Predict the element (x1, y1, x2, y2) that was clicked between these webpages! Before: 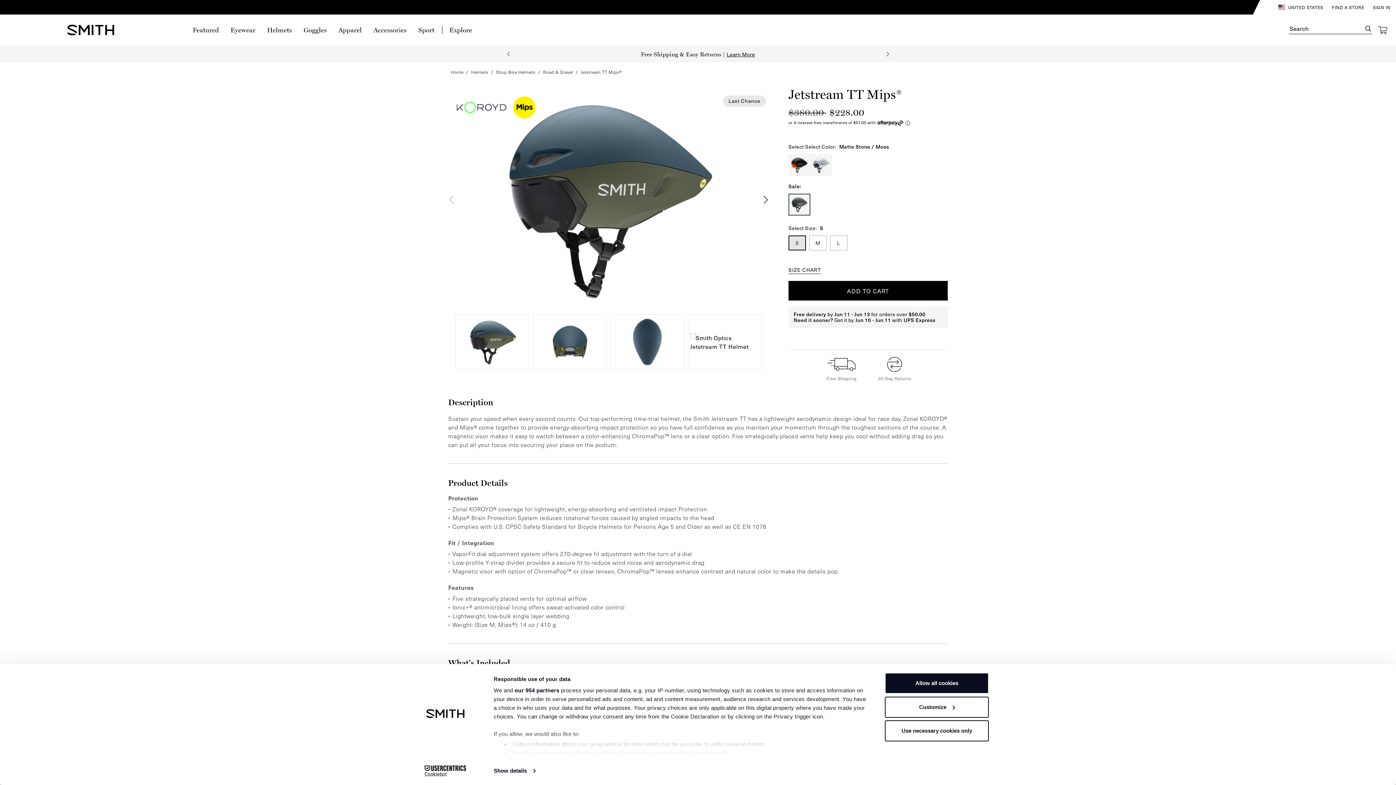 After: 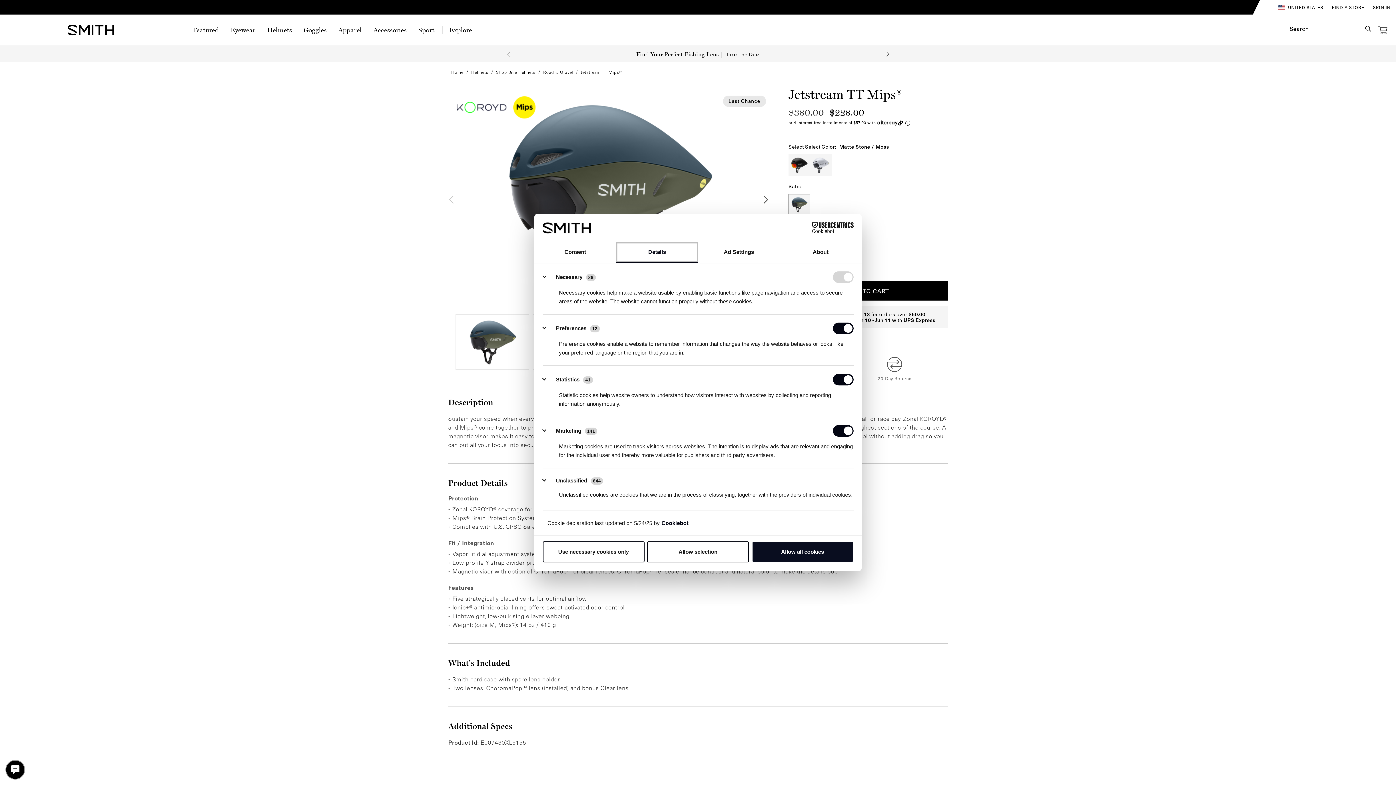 Action: label: Show details bbox: (493, 765, 535, 776)